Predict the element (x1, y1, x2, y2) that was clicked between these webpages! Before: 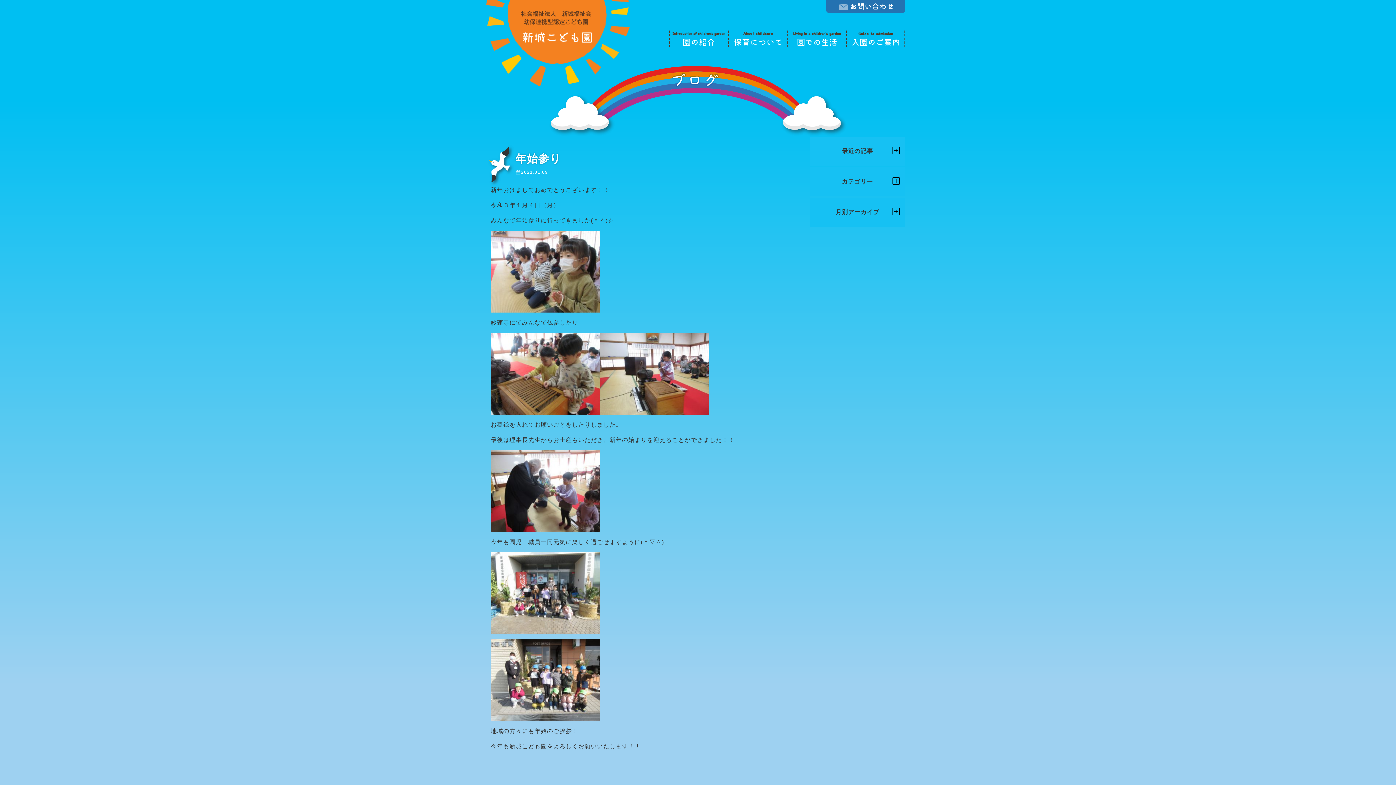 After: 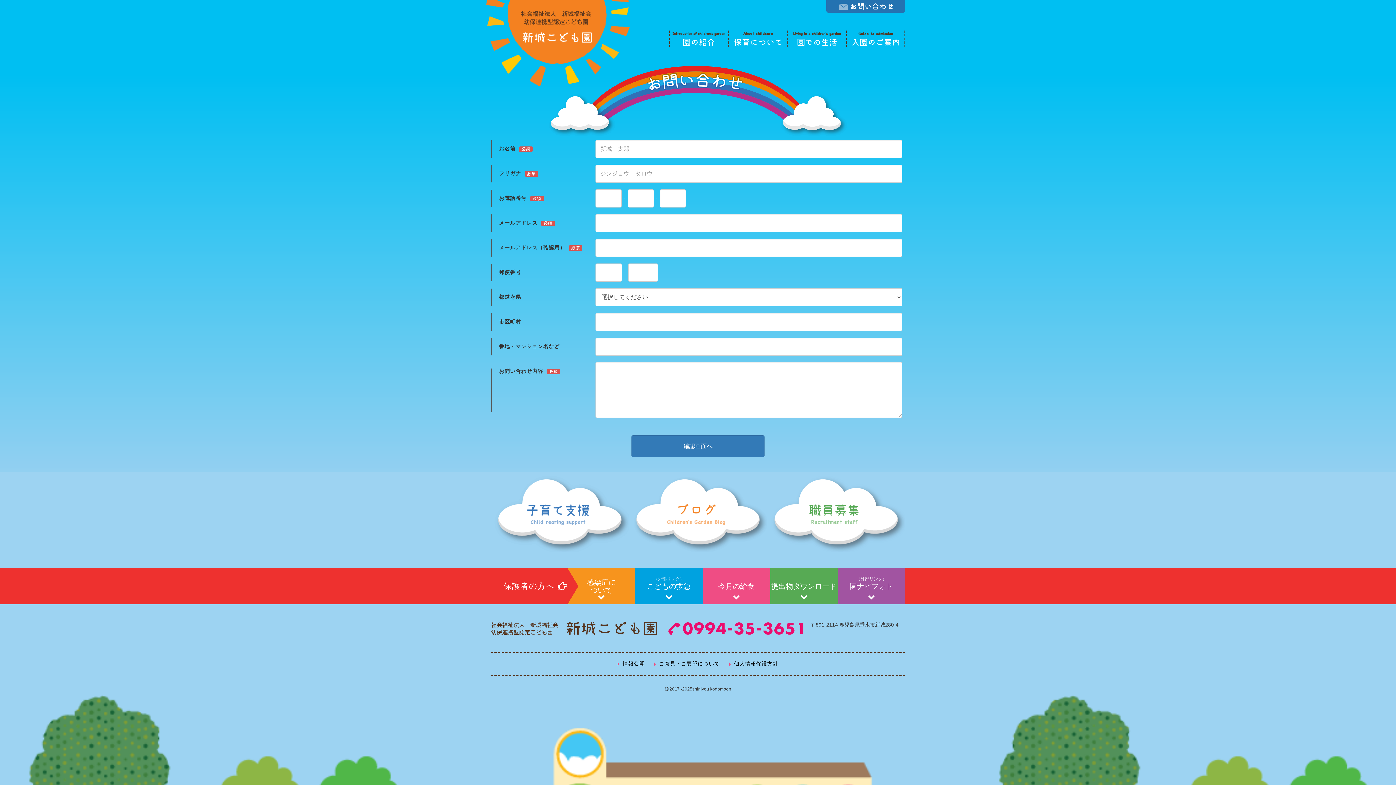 Action: bbox: (826, 0, 905, 12) label: お問い合わせ